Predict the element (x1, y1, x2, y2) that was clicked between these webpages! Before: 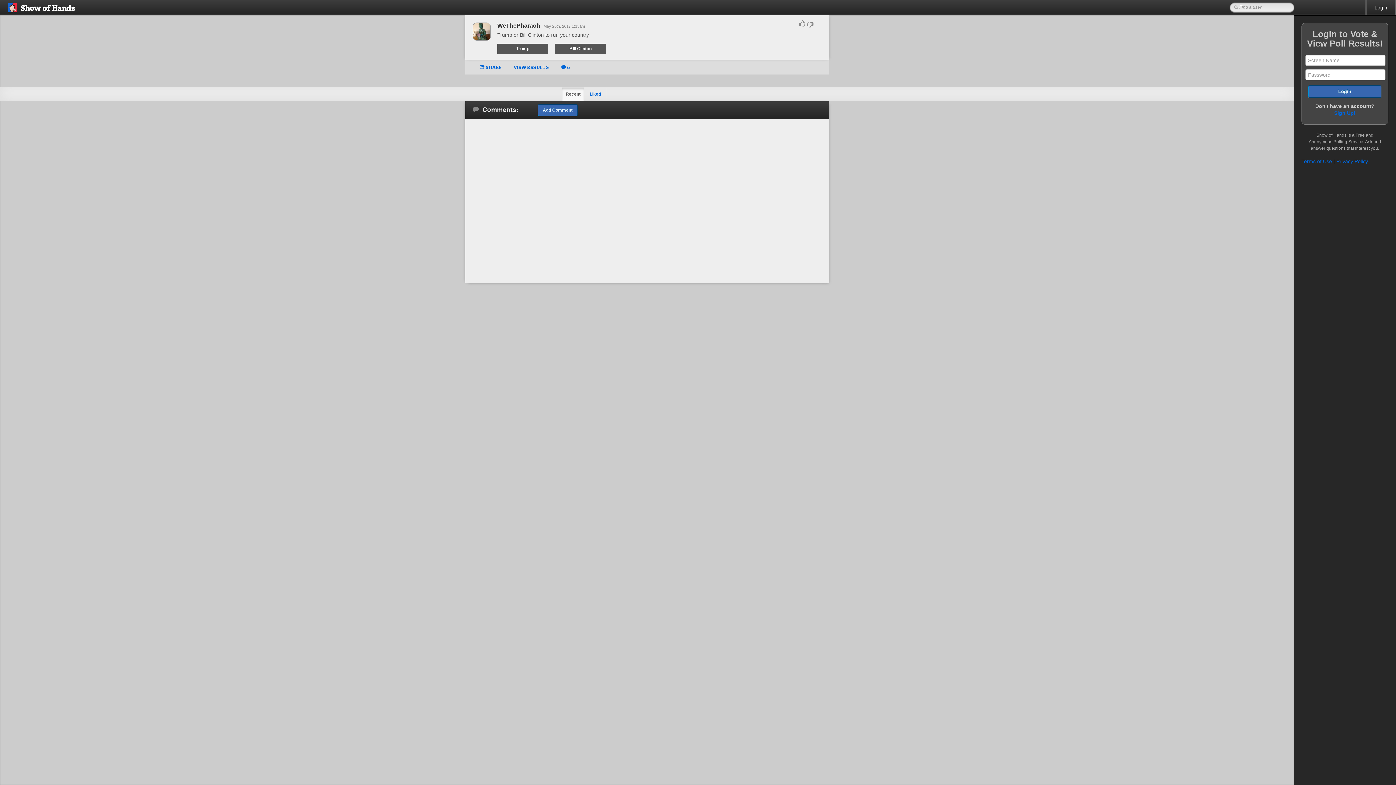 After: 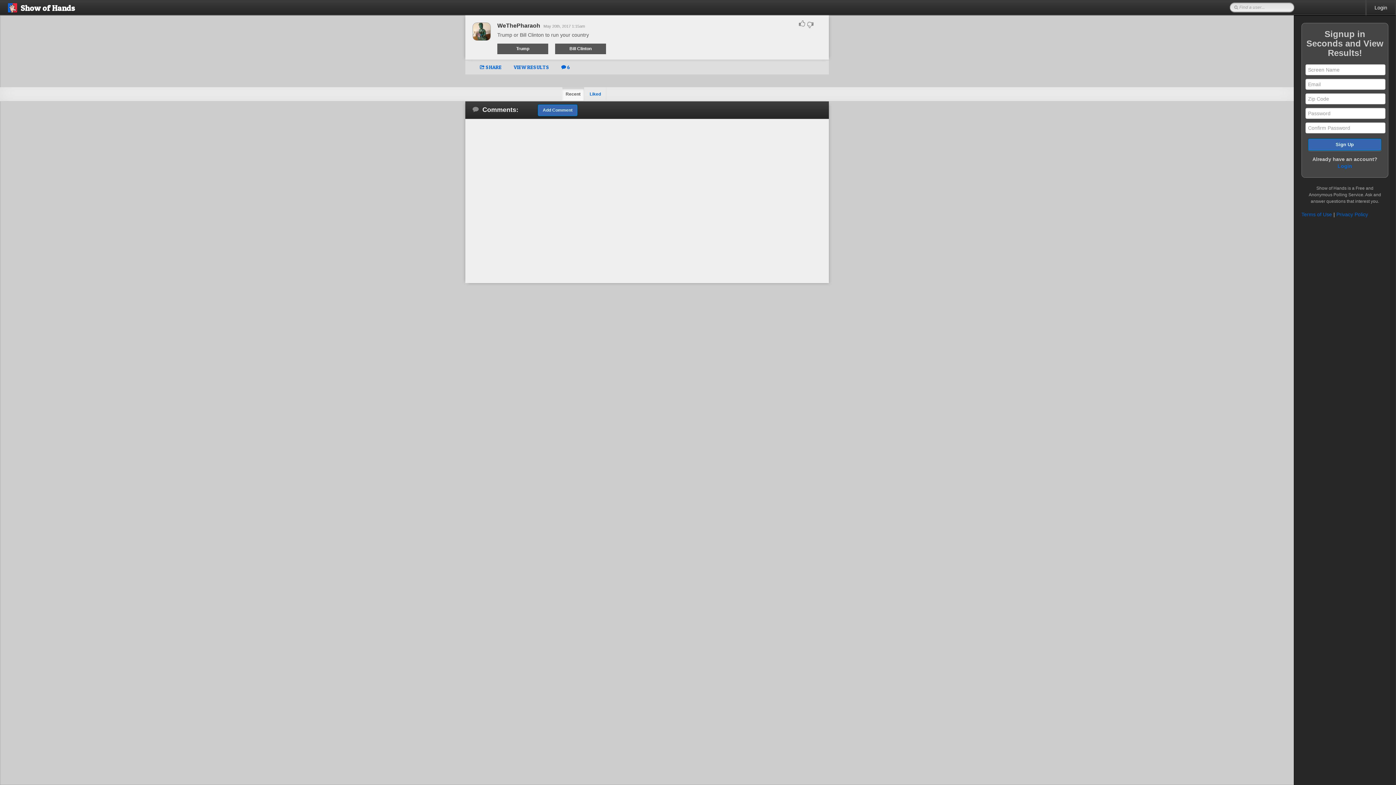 Action: bbox: (1334, 110, 1356, 116) label: Sign Up!